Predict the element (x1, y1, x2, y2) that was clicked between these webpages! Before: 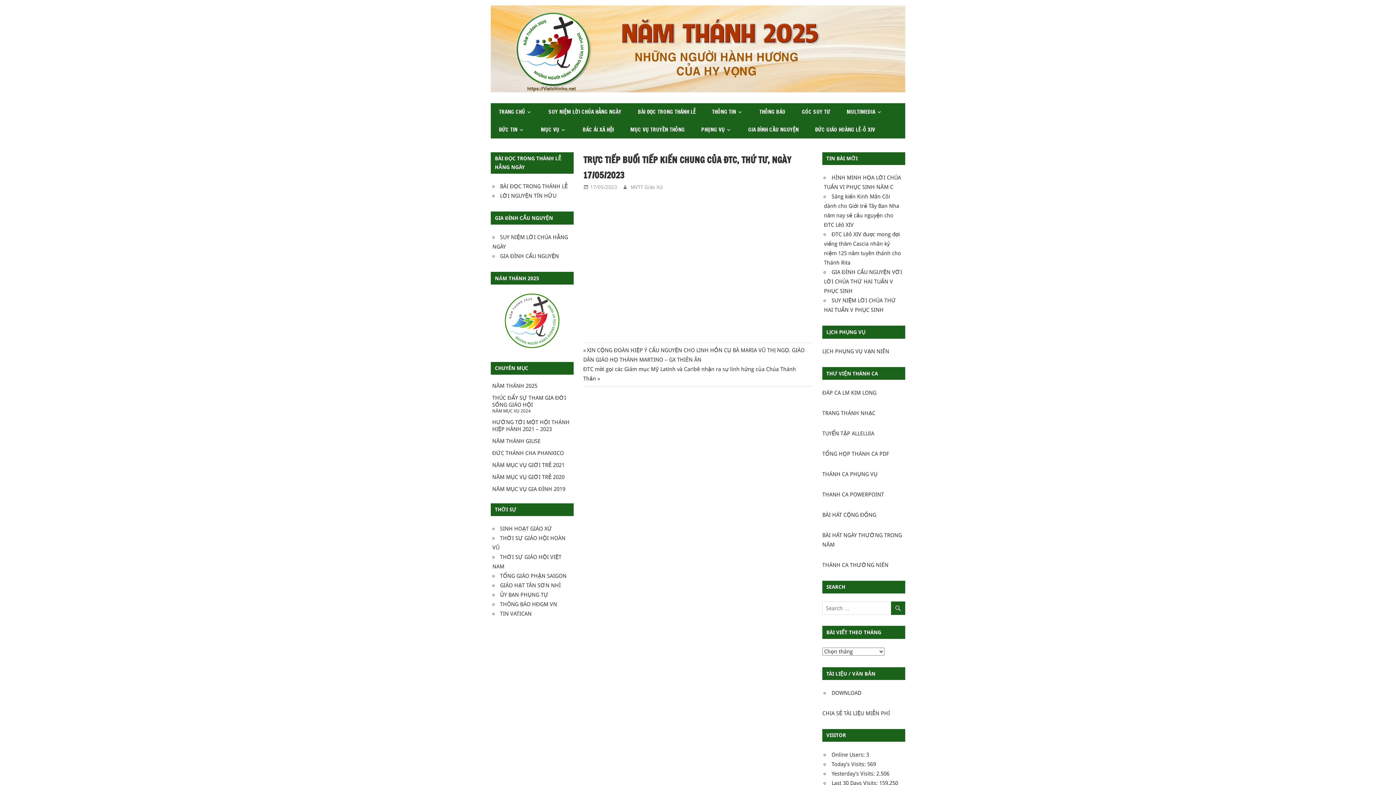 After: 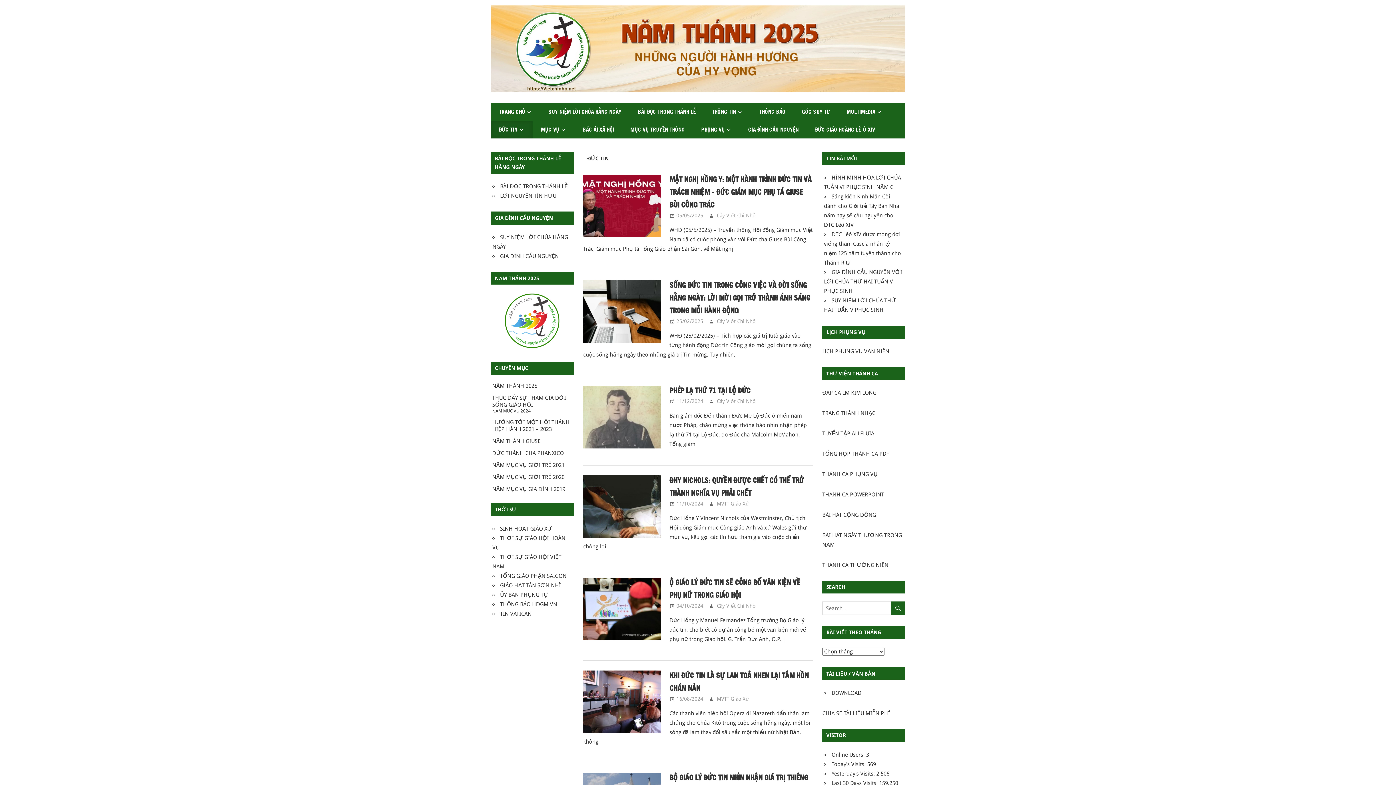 Action: label: ĐỨC TIN bbox: (490, 120, 532, 138)